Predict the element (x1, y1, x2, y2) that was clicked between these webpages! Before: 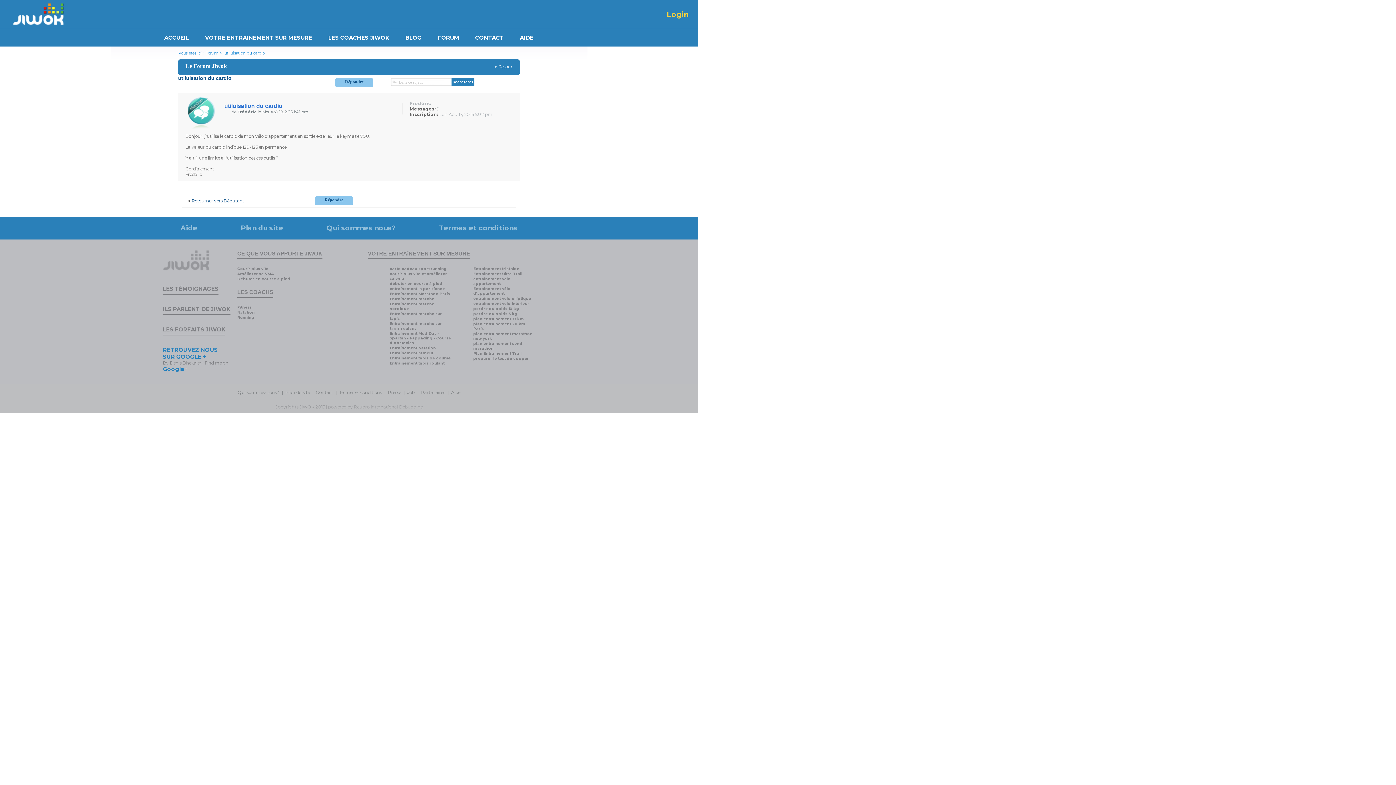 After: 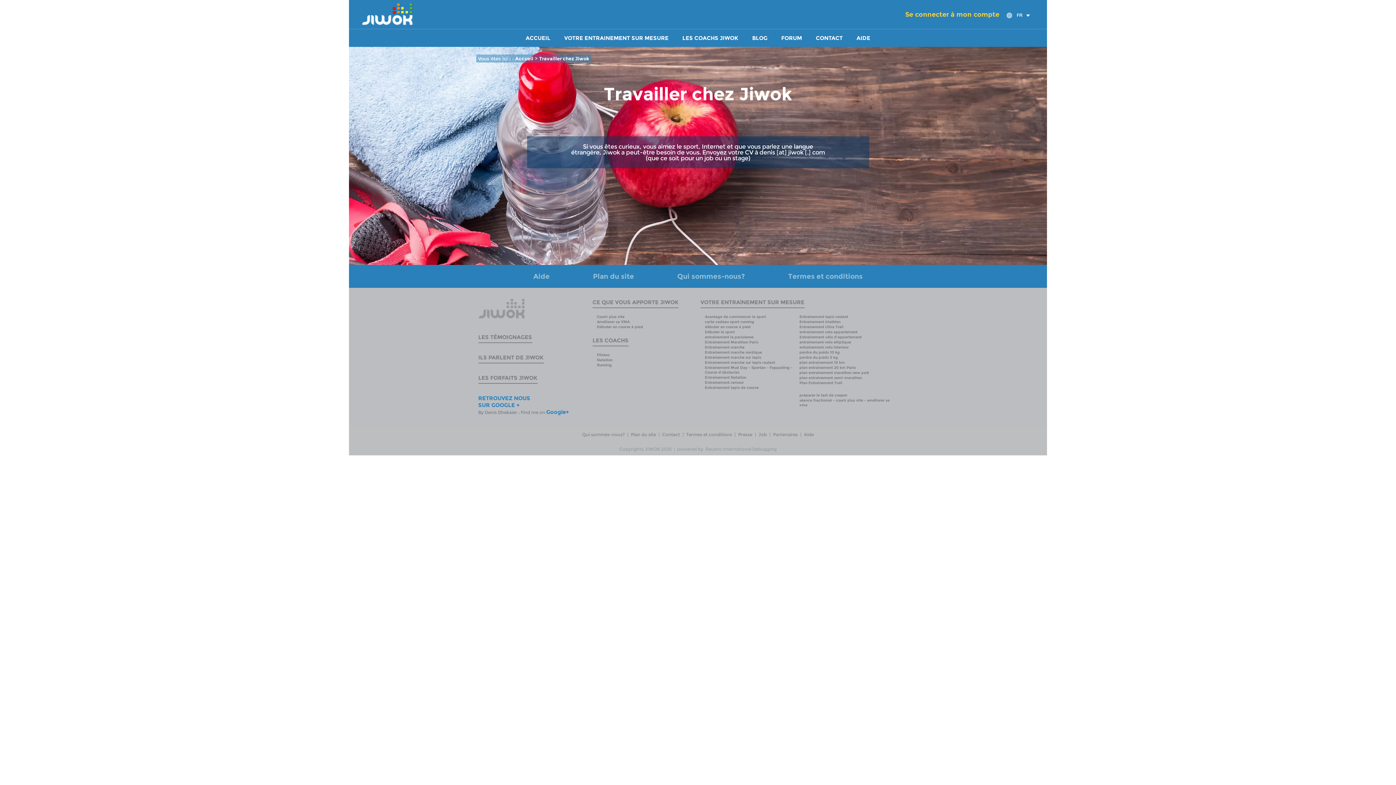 Action: label: Job bbox: (407, 389, 414, 395)